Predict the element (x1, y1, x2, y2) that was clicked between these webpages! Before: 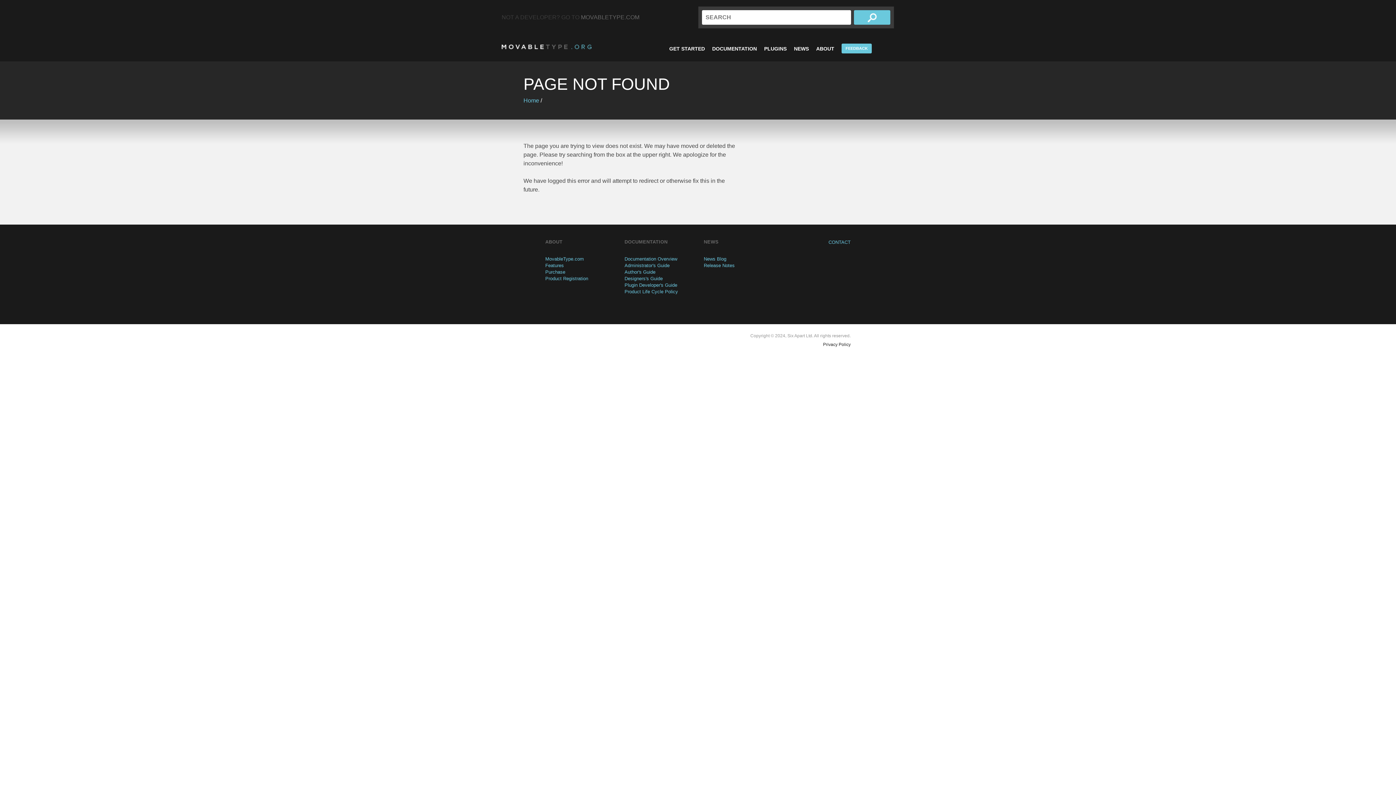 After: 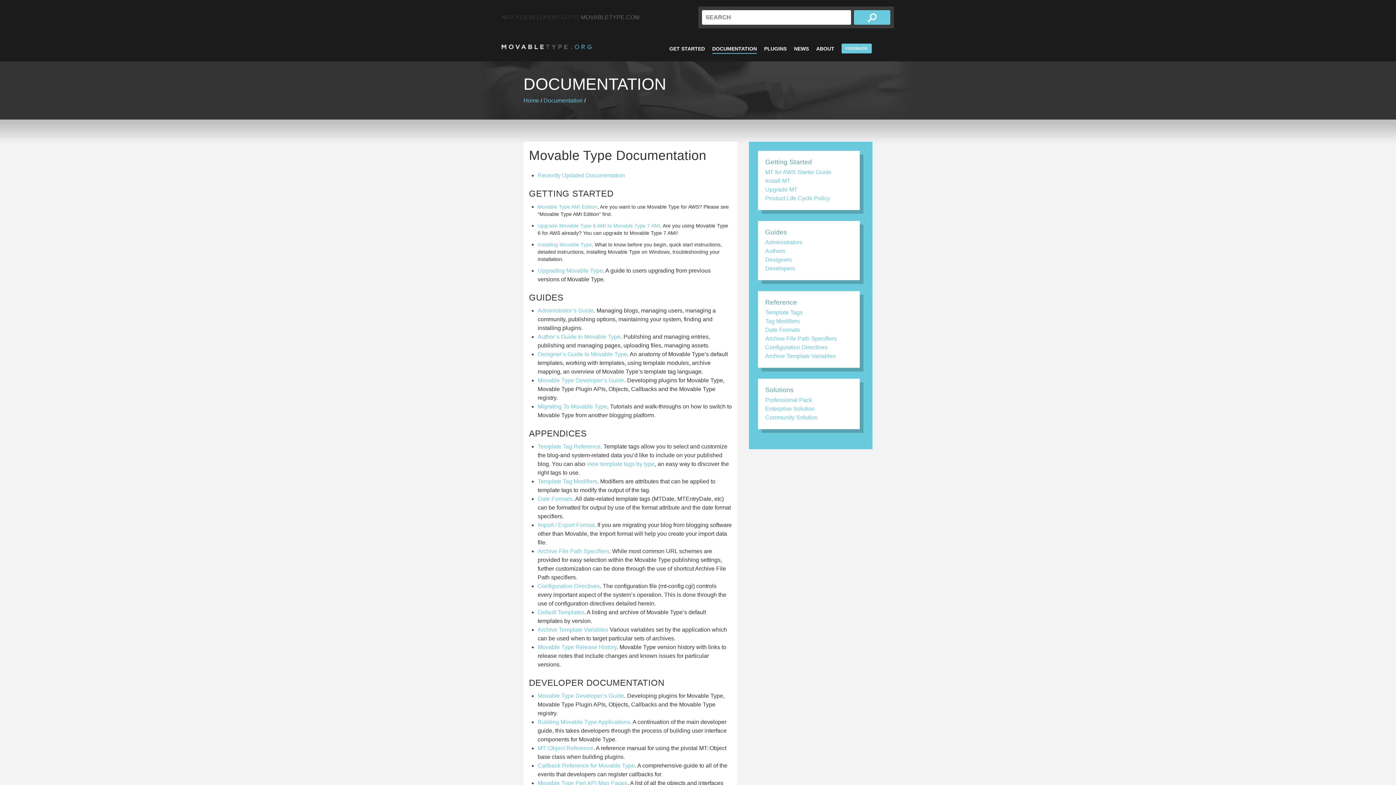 Action: label: Documentation Overview bbox: (624, 256, 677, 261)